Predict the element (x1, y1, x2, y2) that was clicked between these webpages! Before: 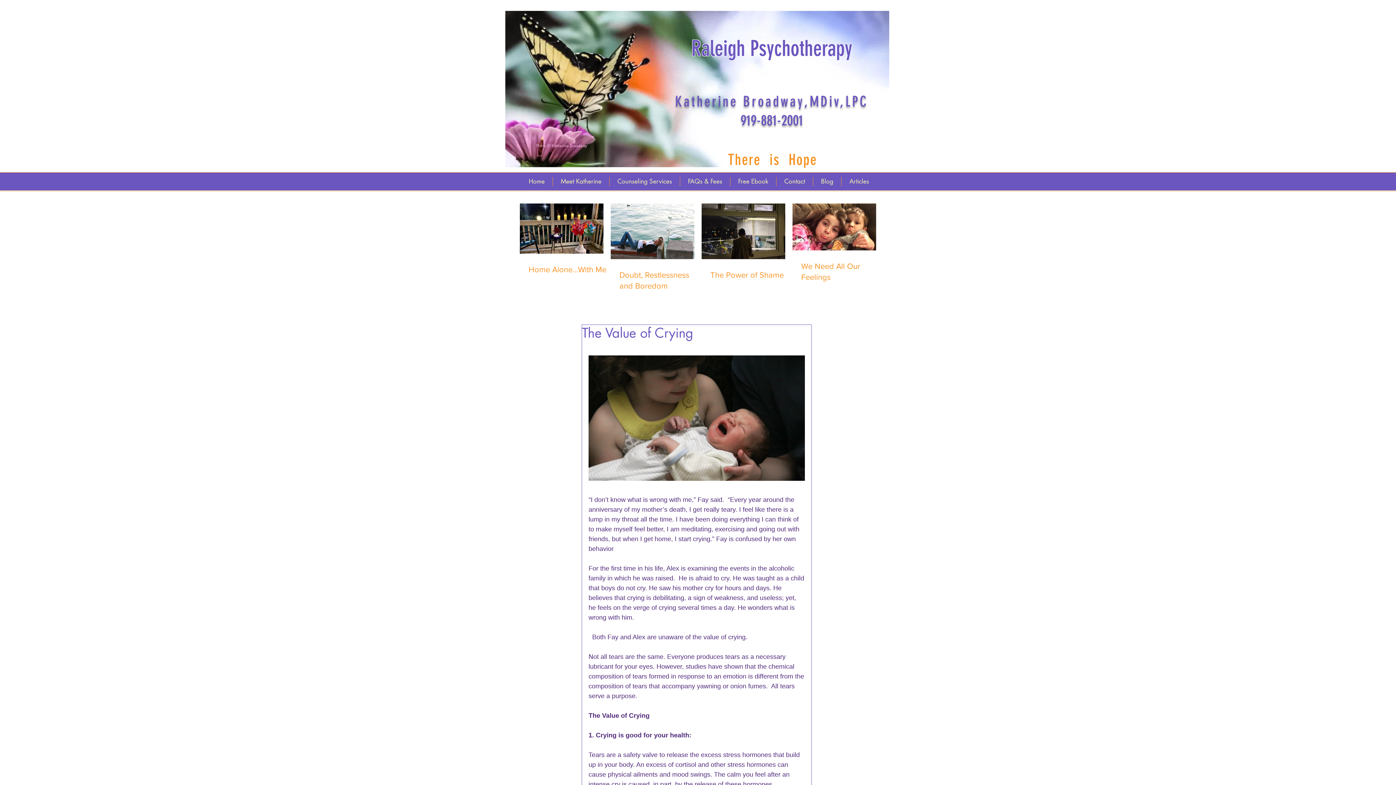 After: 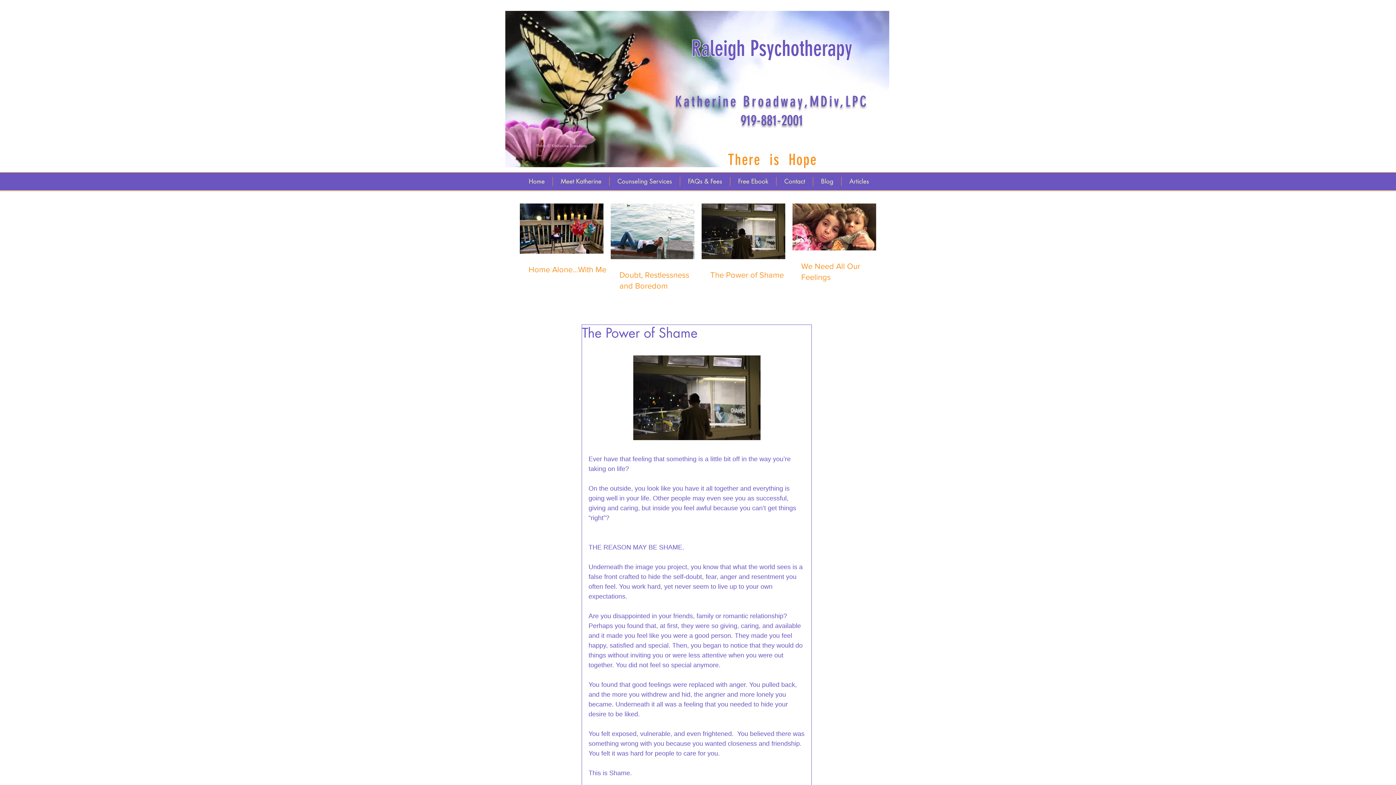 Action: bbox: (710, 269, 794, 280) label: The Power of Shame